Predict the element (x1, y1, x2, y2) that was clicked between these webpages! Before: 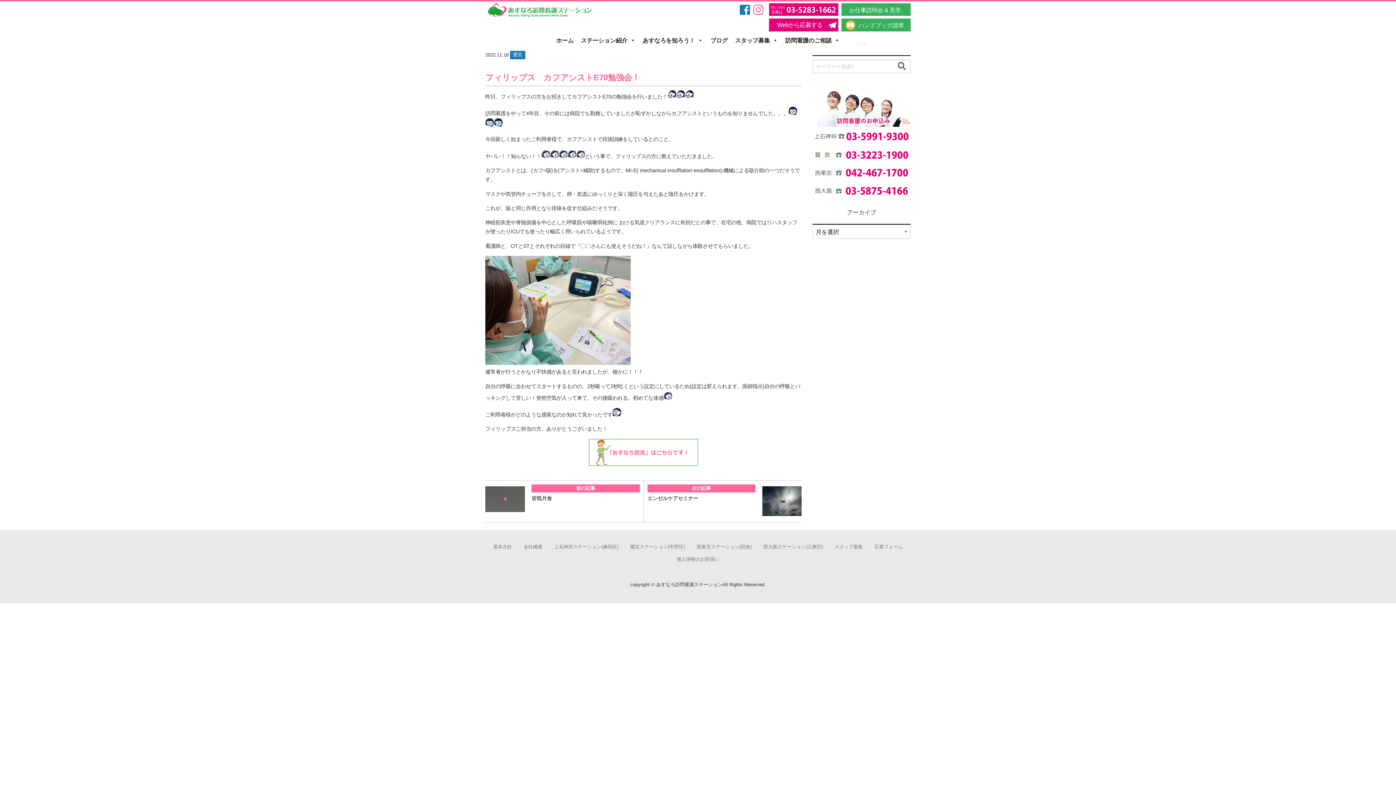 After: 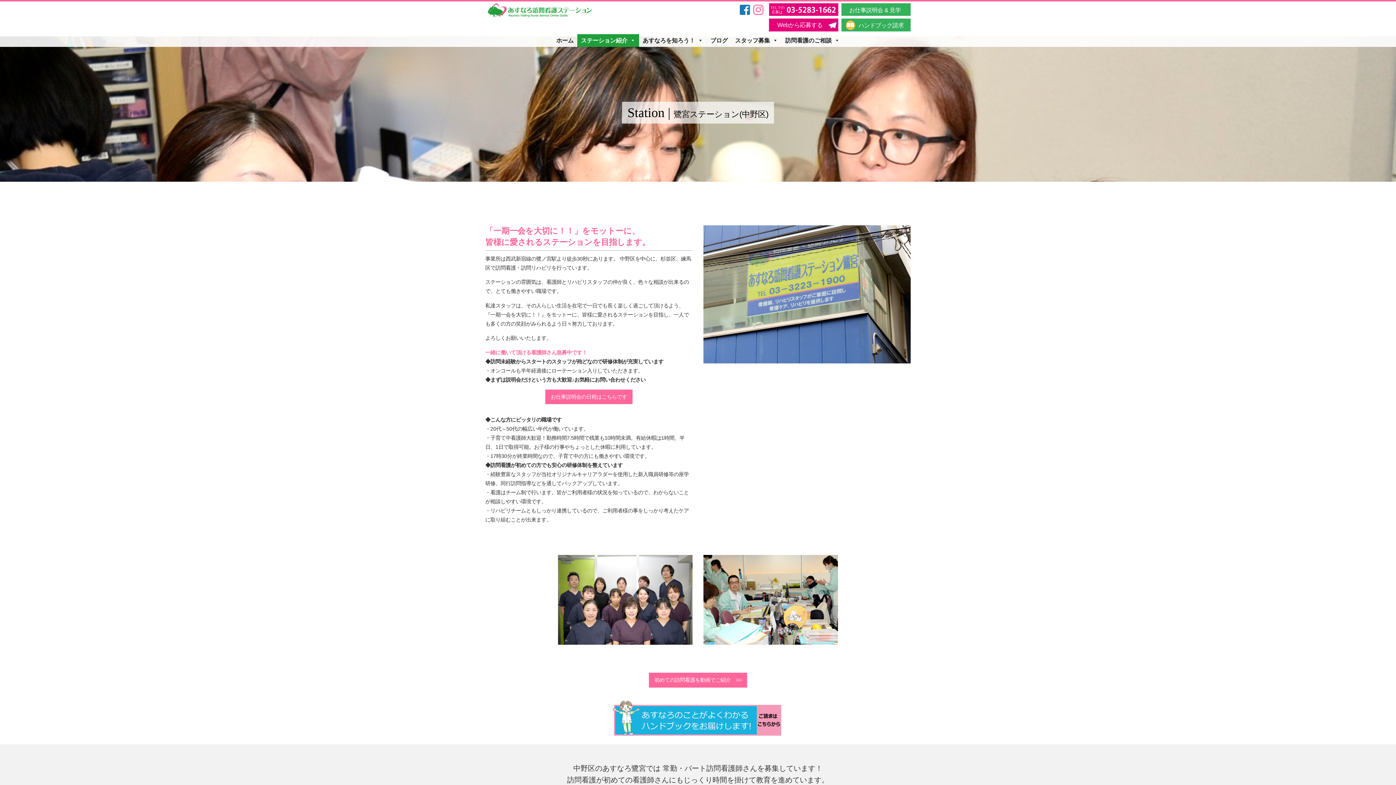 Action: bbox: (485, 439, 801, 466)